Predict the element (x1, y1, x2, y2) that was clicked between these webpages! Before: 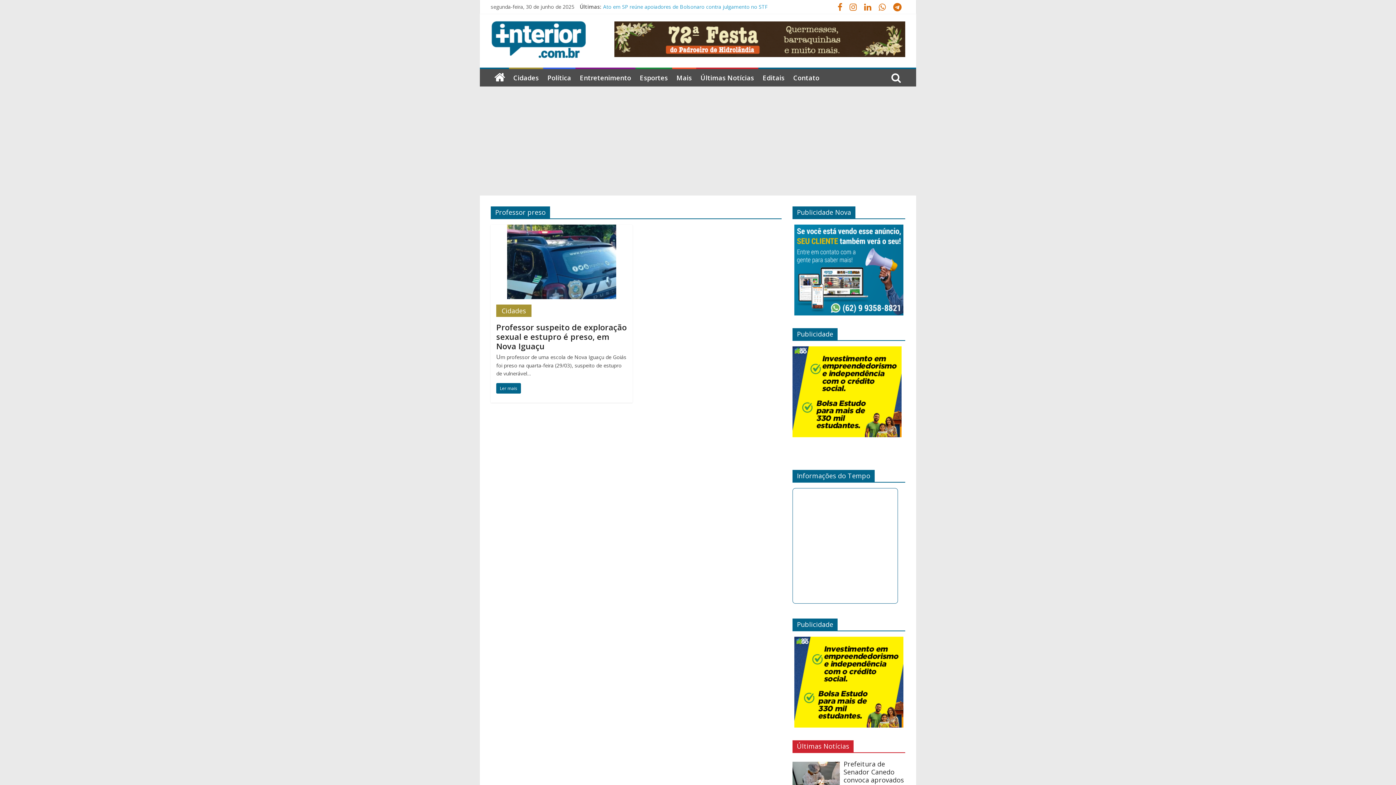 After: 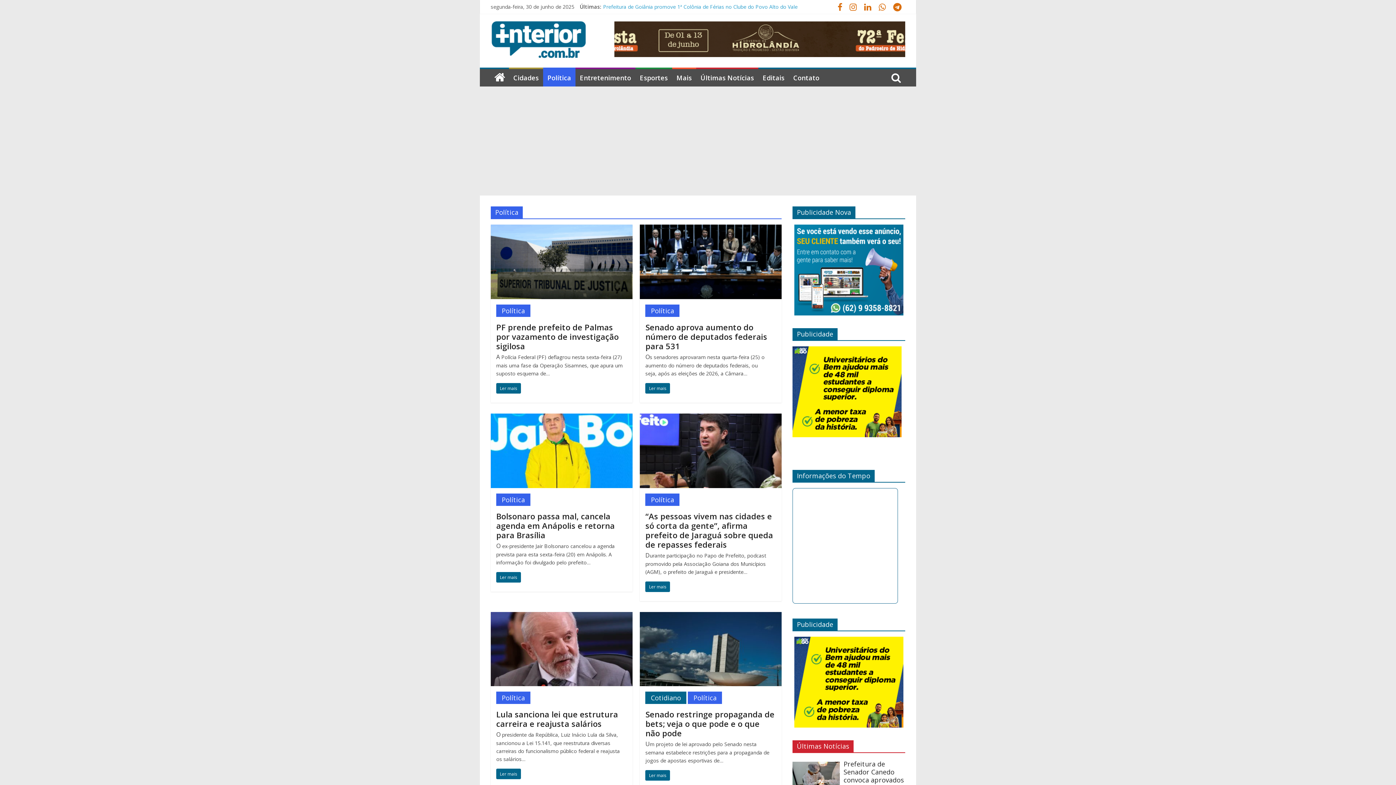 Action: bbox: (543, 69, 575, 86) label: Política